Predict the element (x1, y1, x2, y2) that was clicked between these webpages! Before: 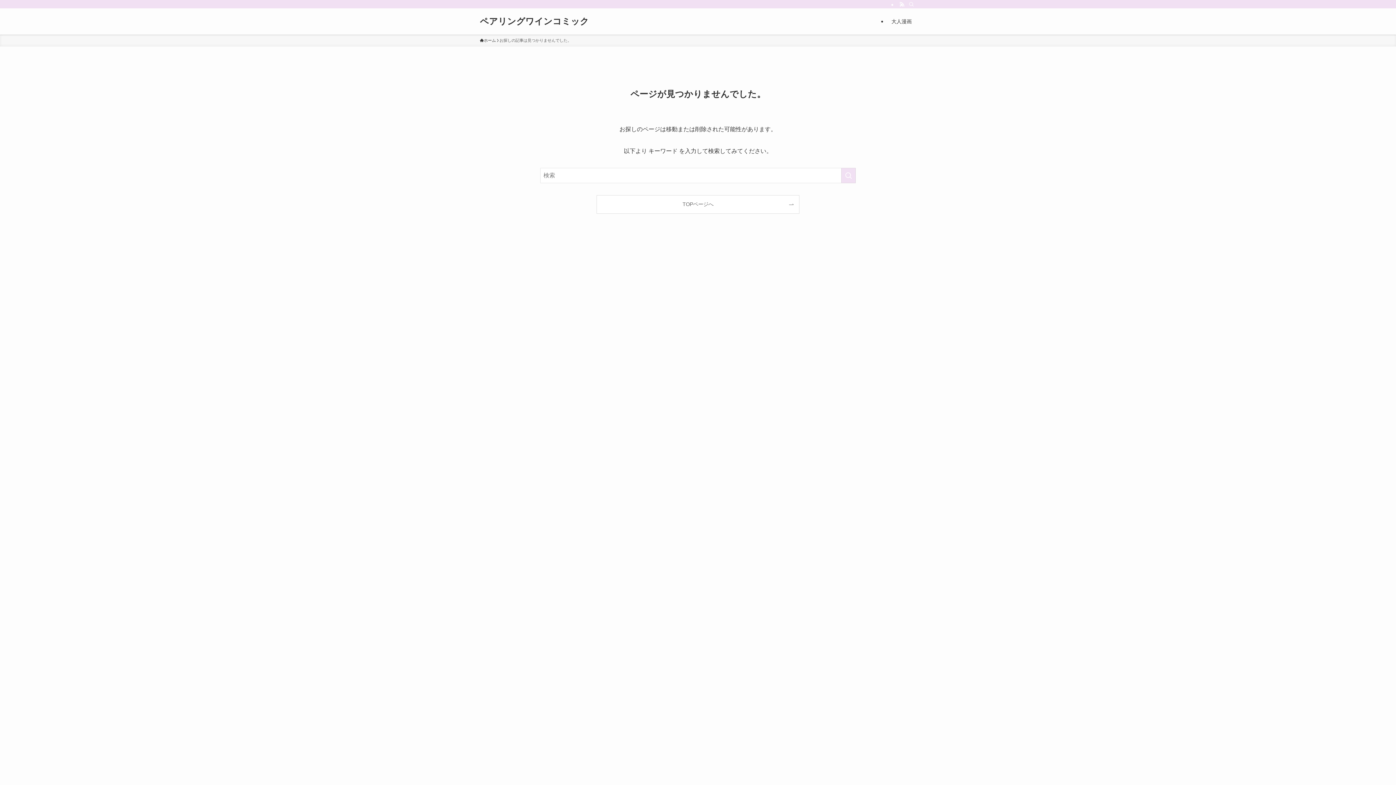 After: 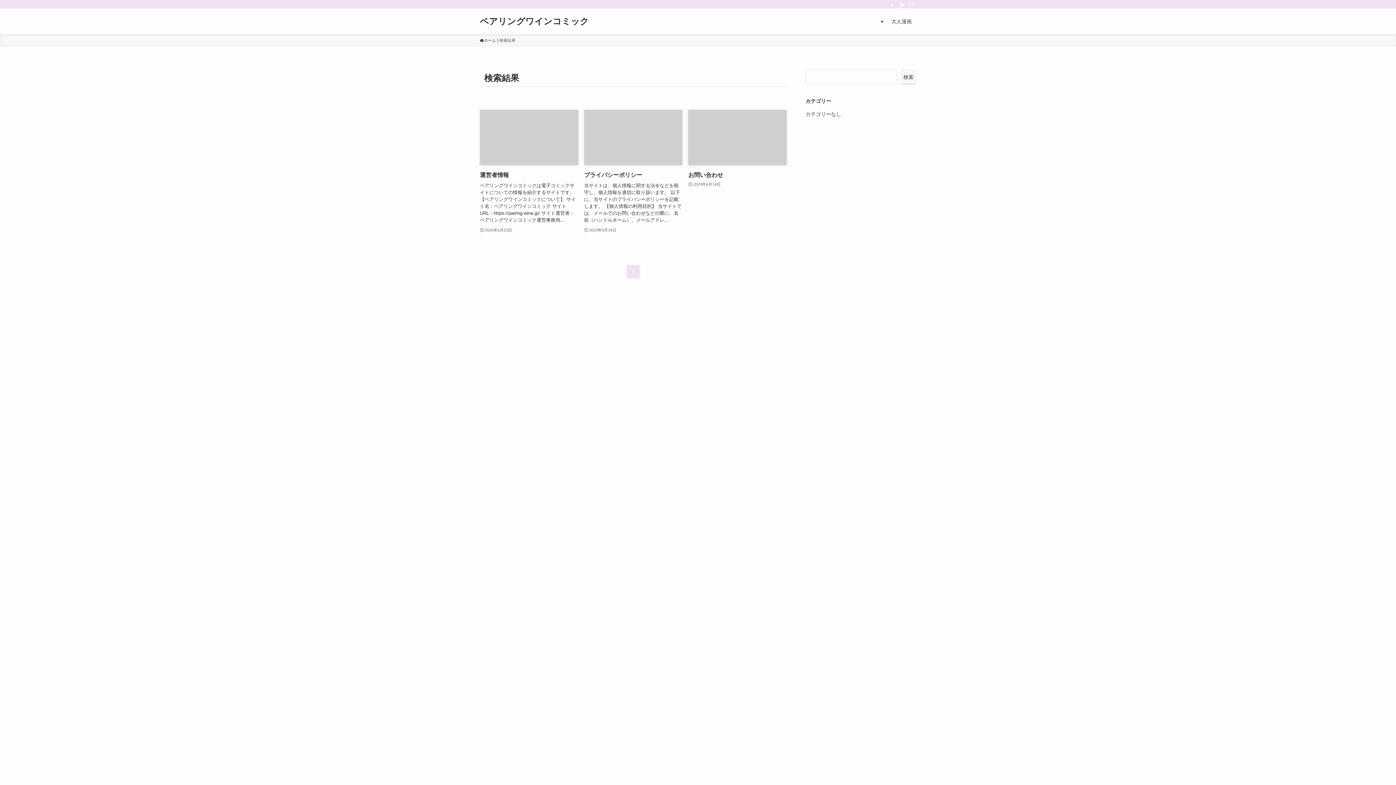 Action: label: 検索を実行する bbox: (841, 168, 856, 183)